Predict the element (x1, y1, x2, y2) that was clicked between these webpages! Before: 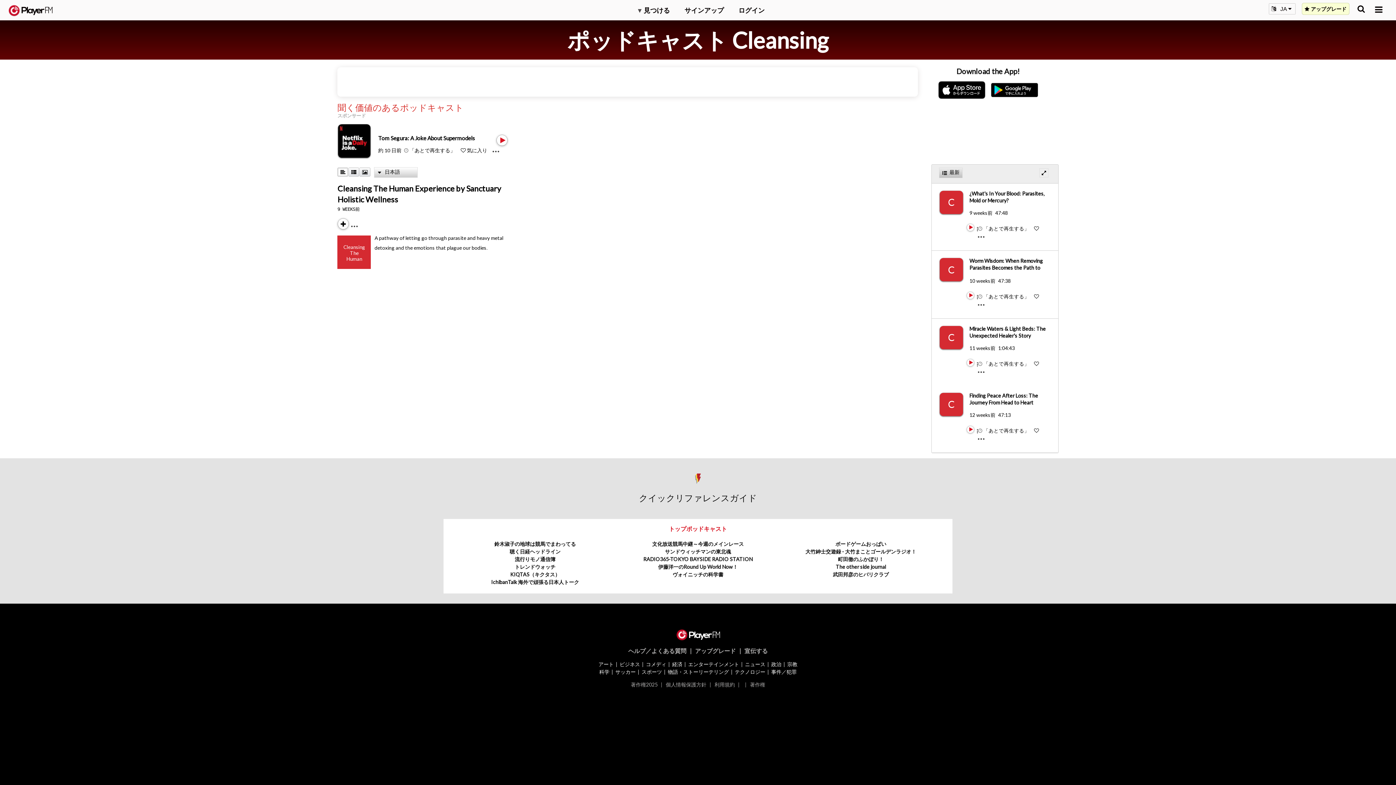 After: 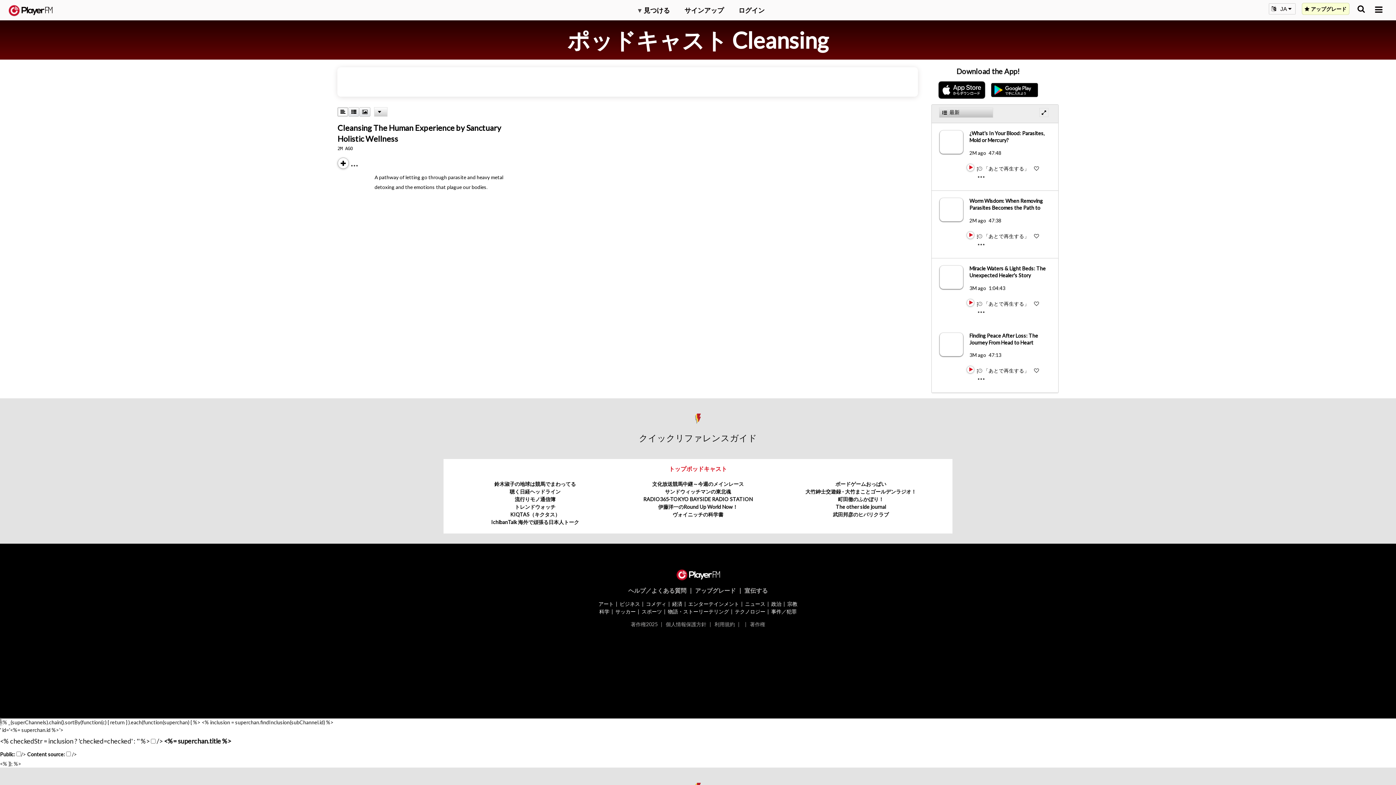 Action: bbox: (665, 681, 706, 687) label: 個人情報保護方針